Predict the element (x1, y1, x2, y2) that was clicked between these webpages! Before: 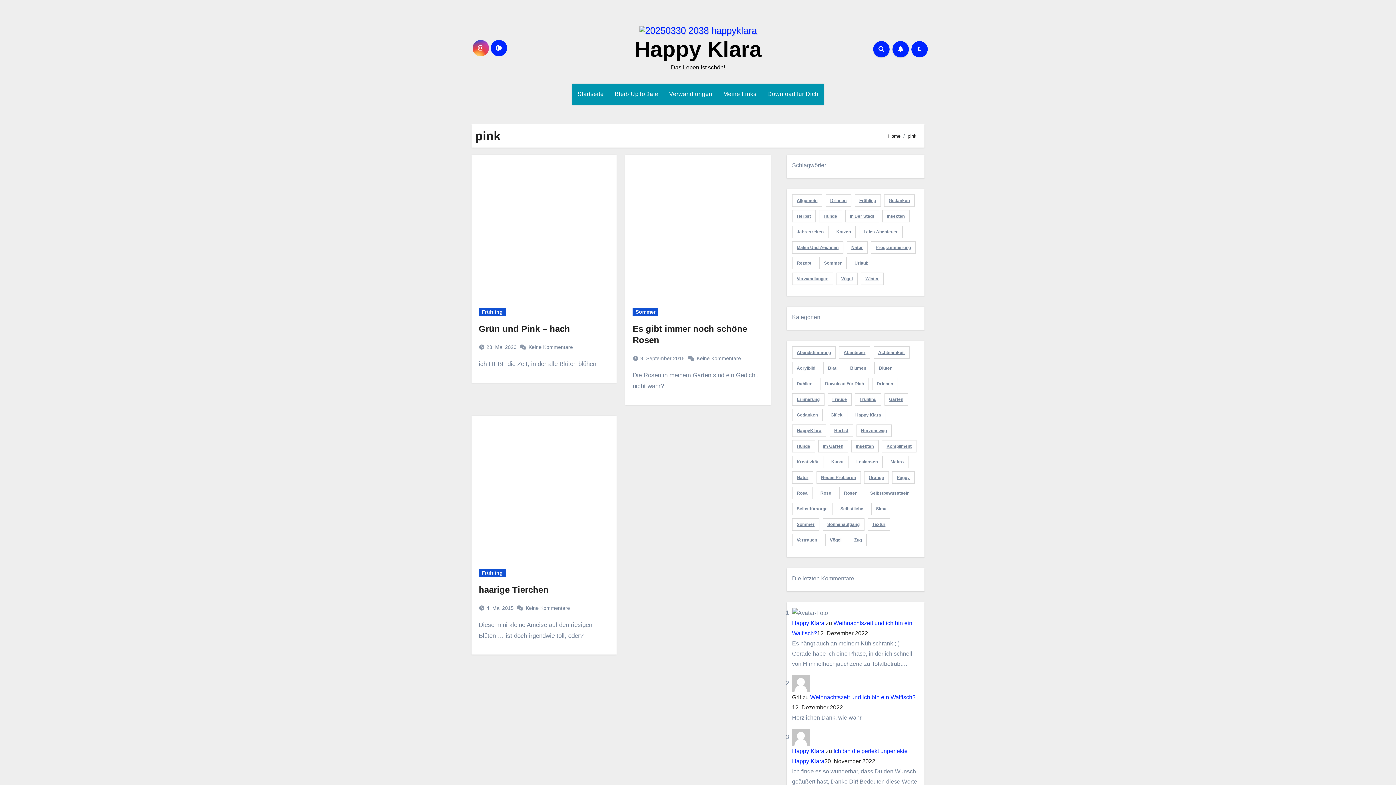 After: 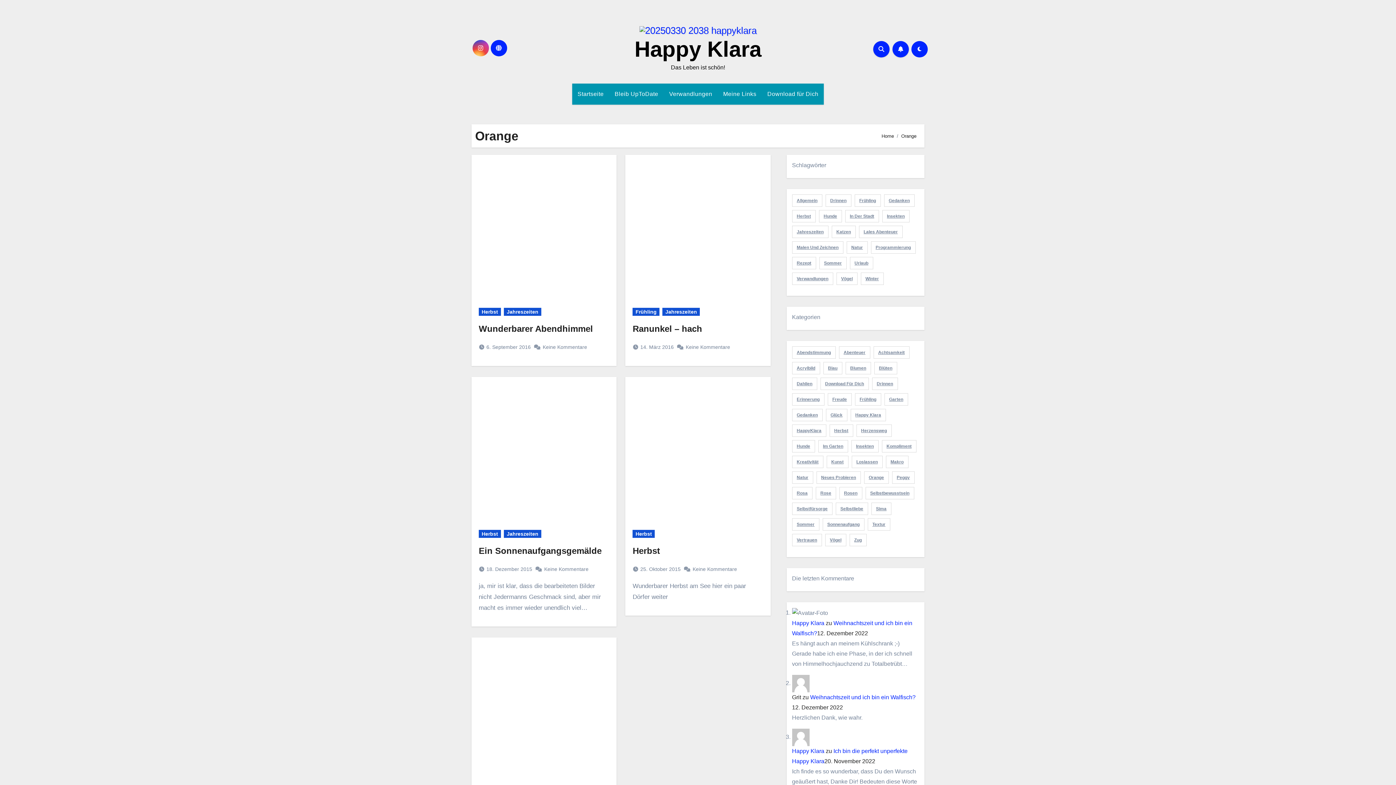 Action: bbox: (864, 471, 888, 484) label: Orange (5 Einträge)